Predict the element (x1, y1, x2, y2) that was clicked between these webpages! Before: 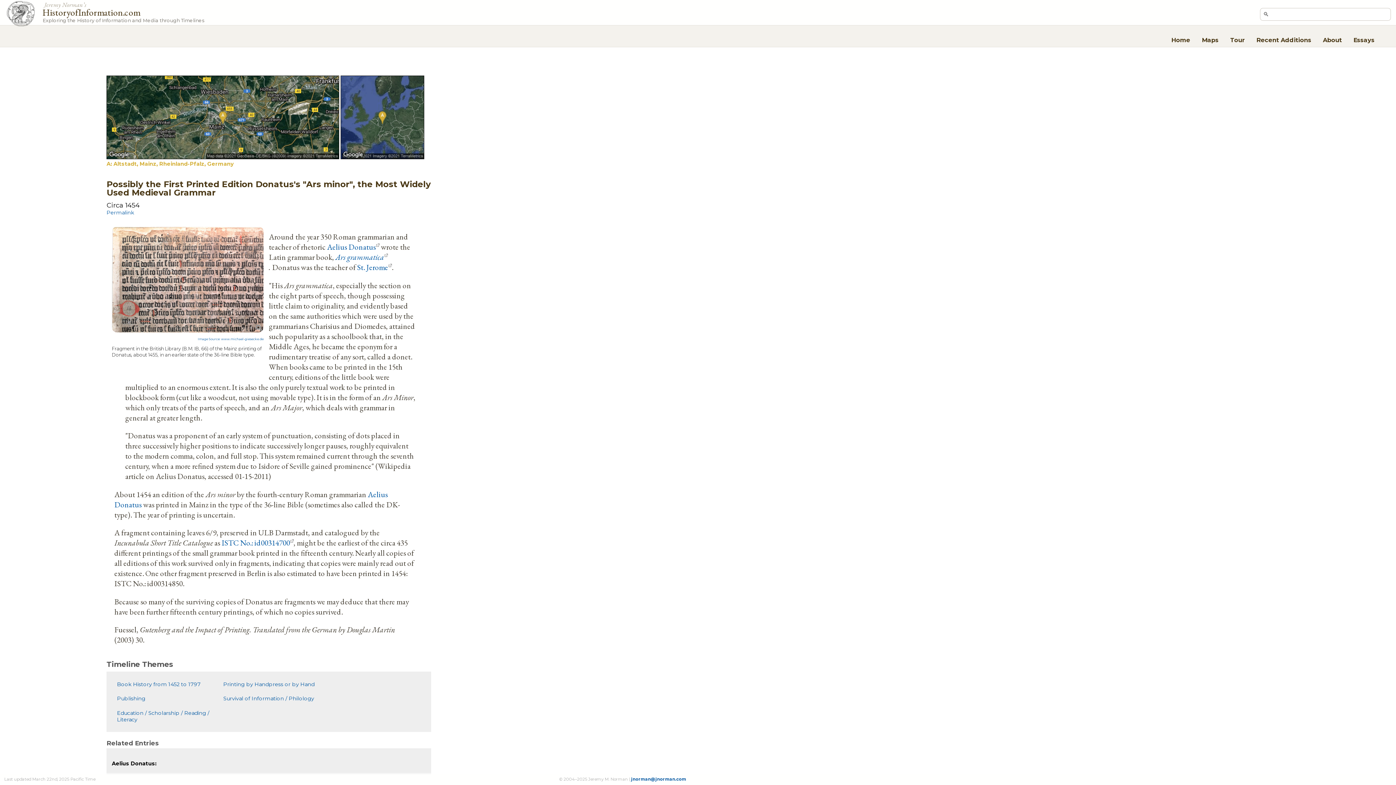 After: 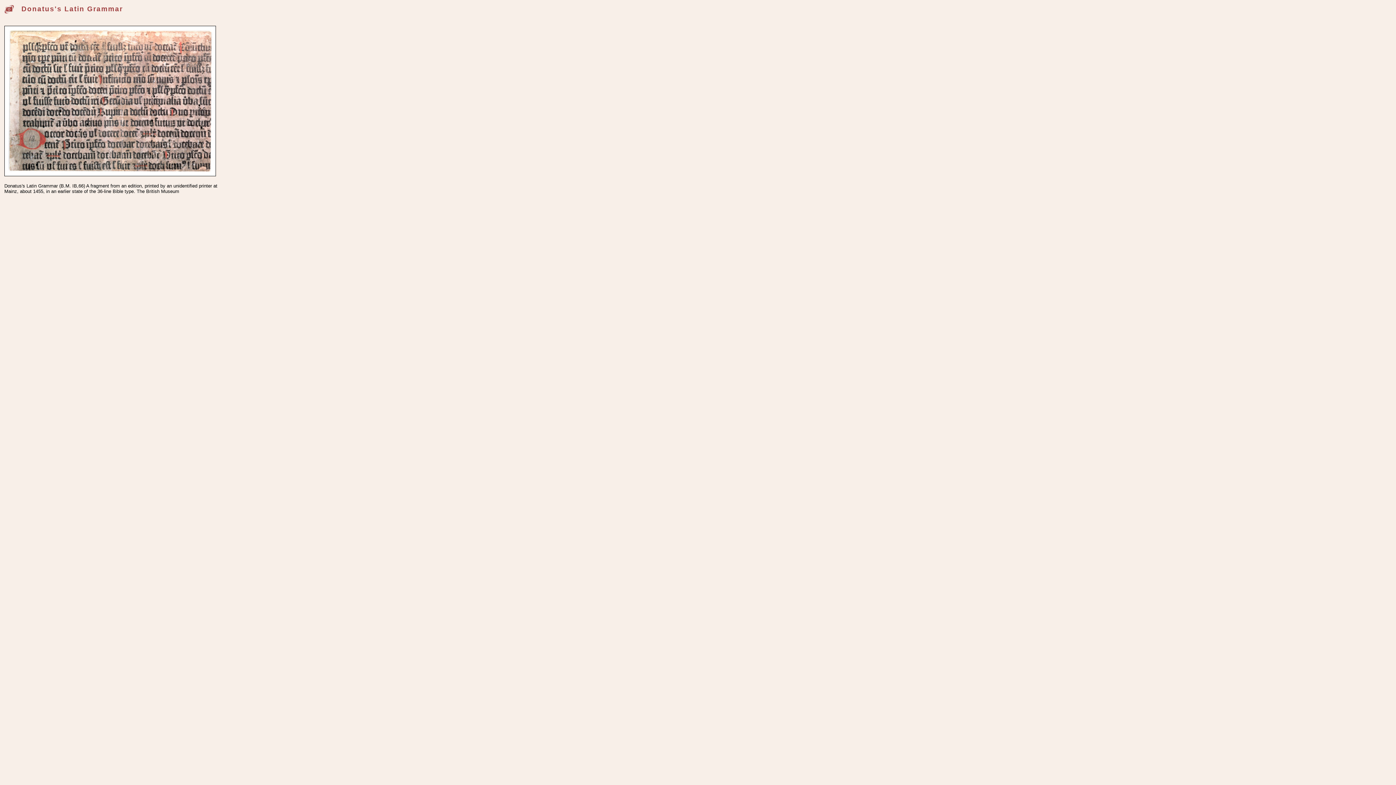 Action: label: Image Source: www.michael-giesecke.de bbox: (197, 337, 263, 340)